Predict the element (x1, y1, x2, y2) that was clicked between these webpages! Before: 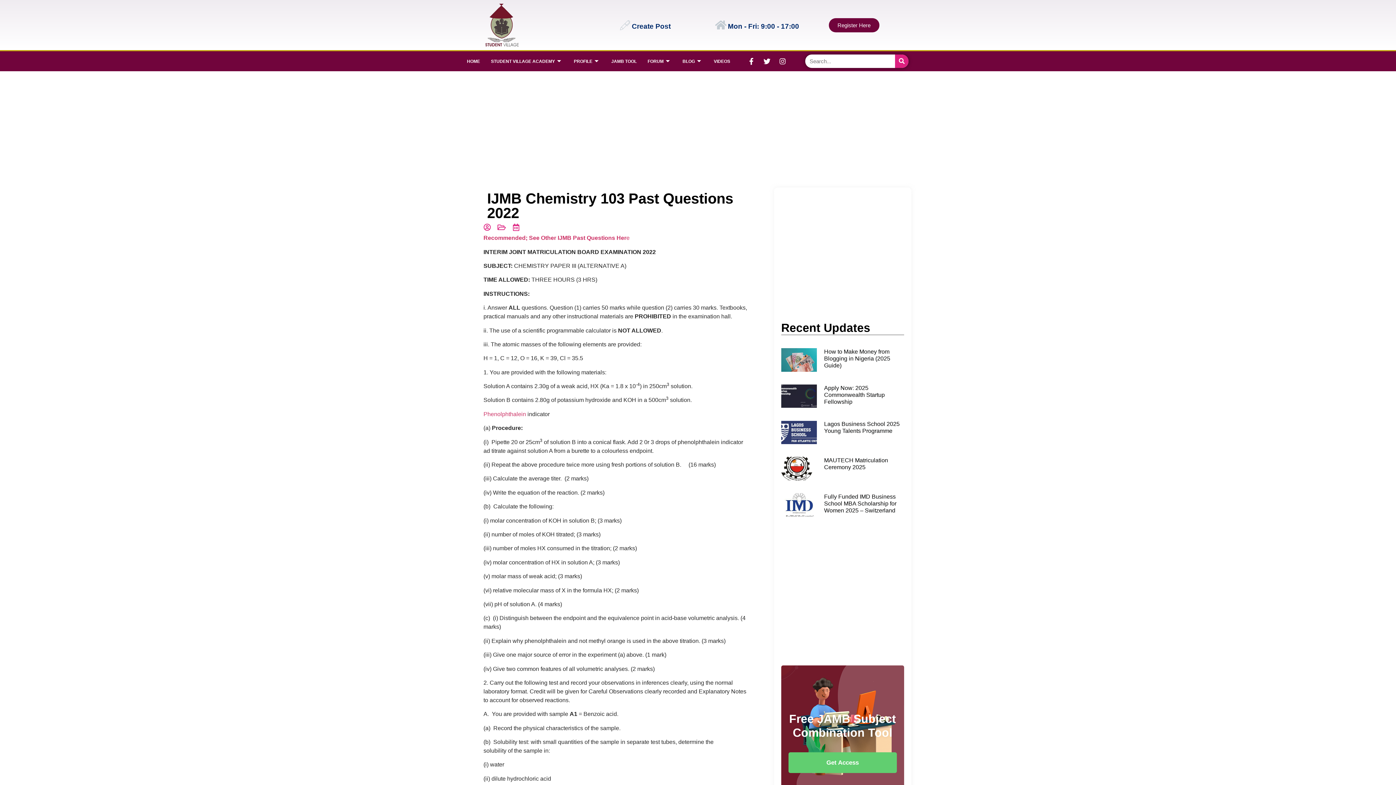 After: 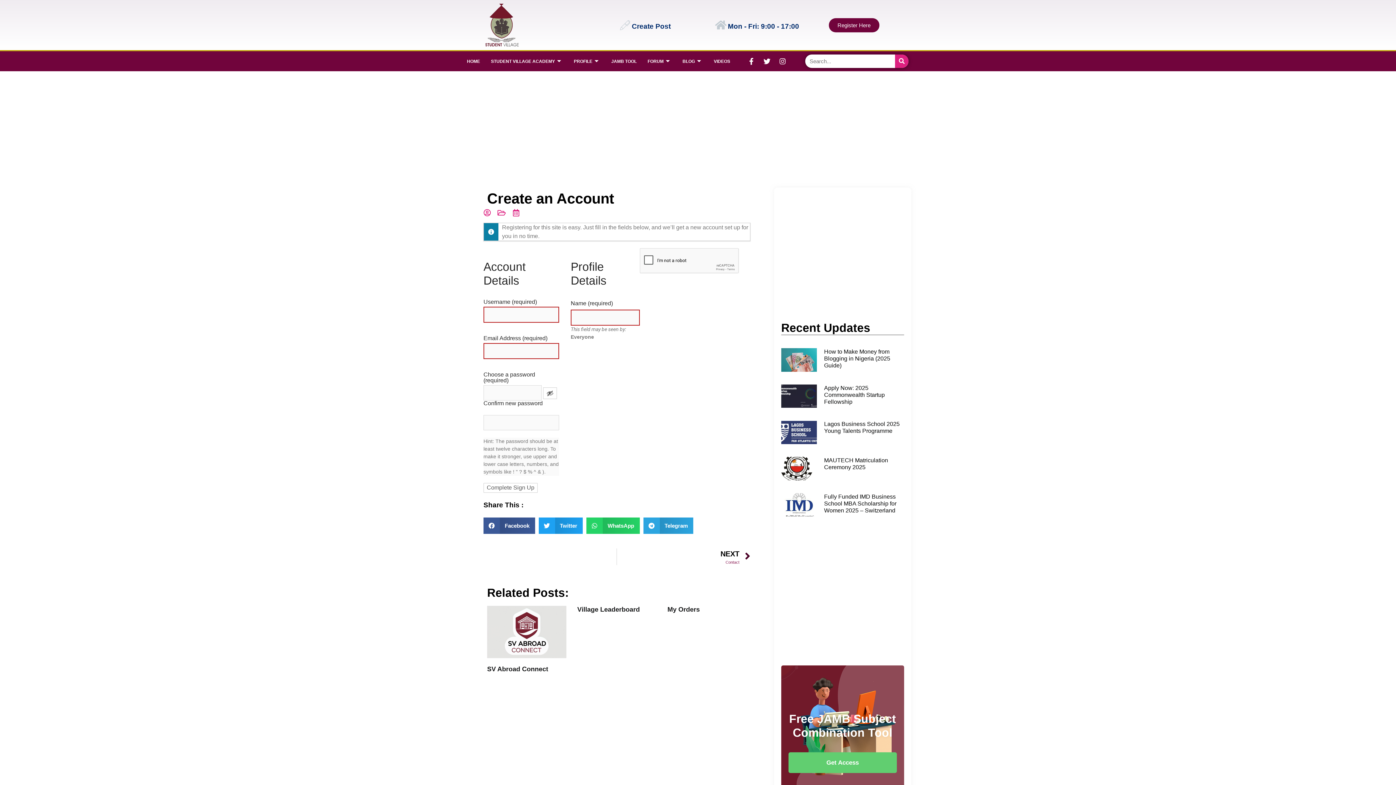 Action: label: Register Here bbox: (829, 18, 879, 32)